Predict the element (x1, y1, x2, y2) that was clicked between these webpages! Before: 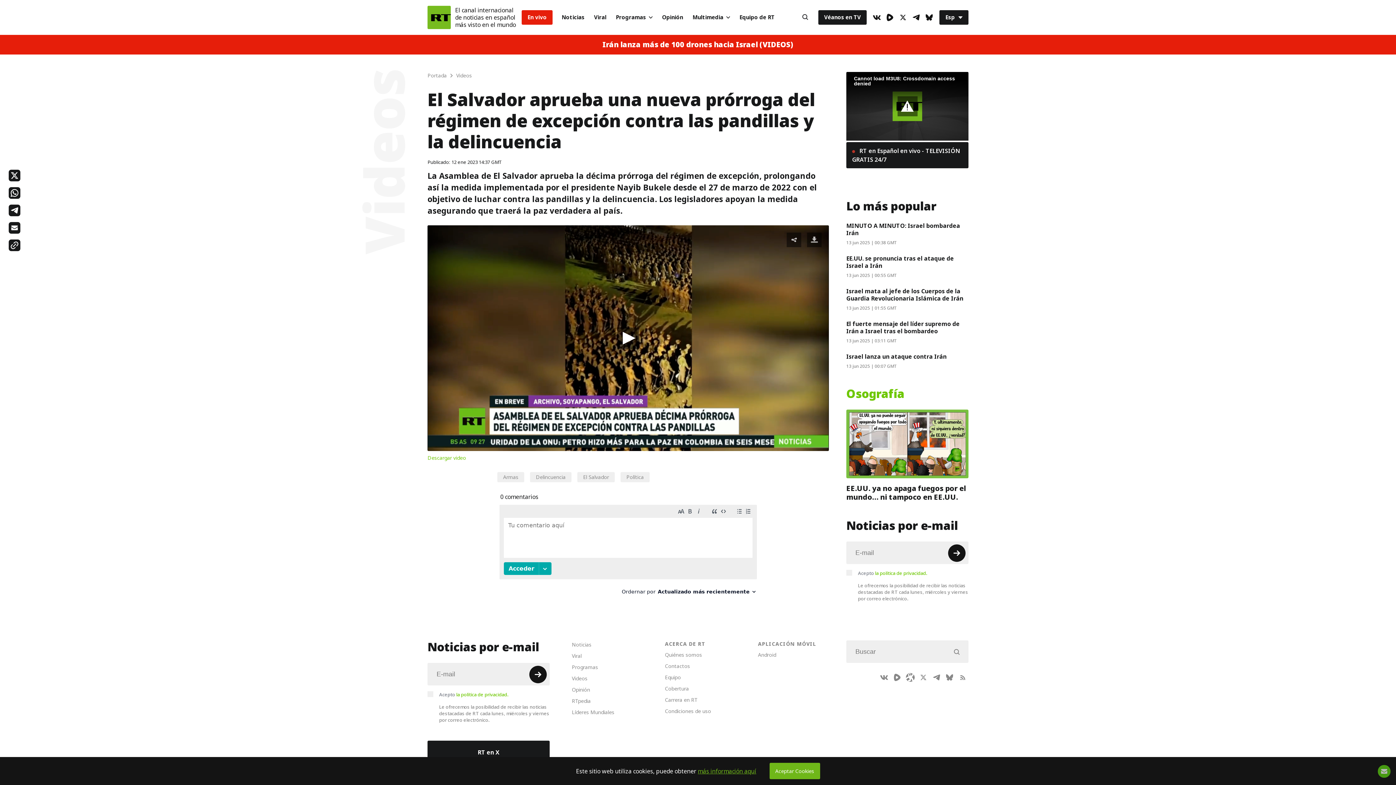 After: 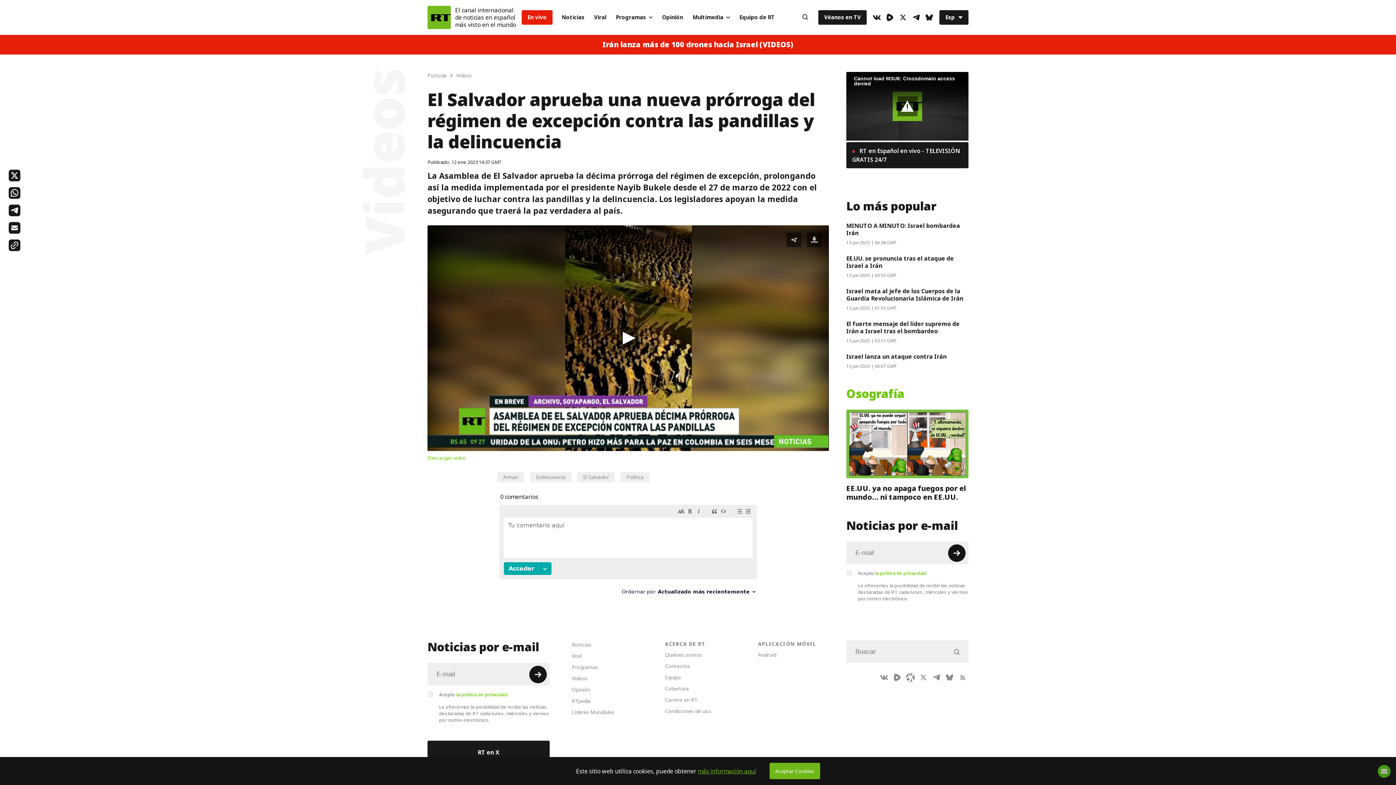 Action: label: Button bbox: (948, 643, 965, 661)